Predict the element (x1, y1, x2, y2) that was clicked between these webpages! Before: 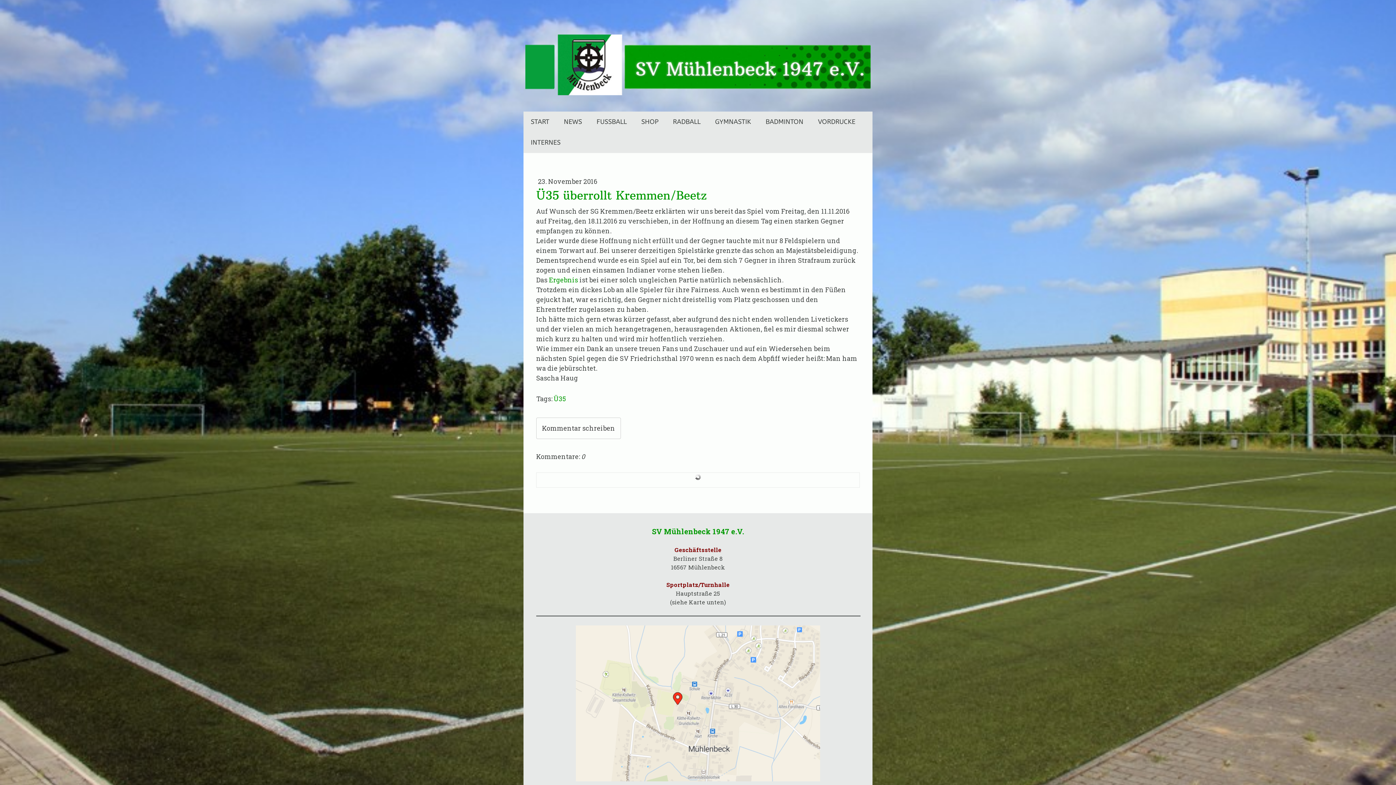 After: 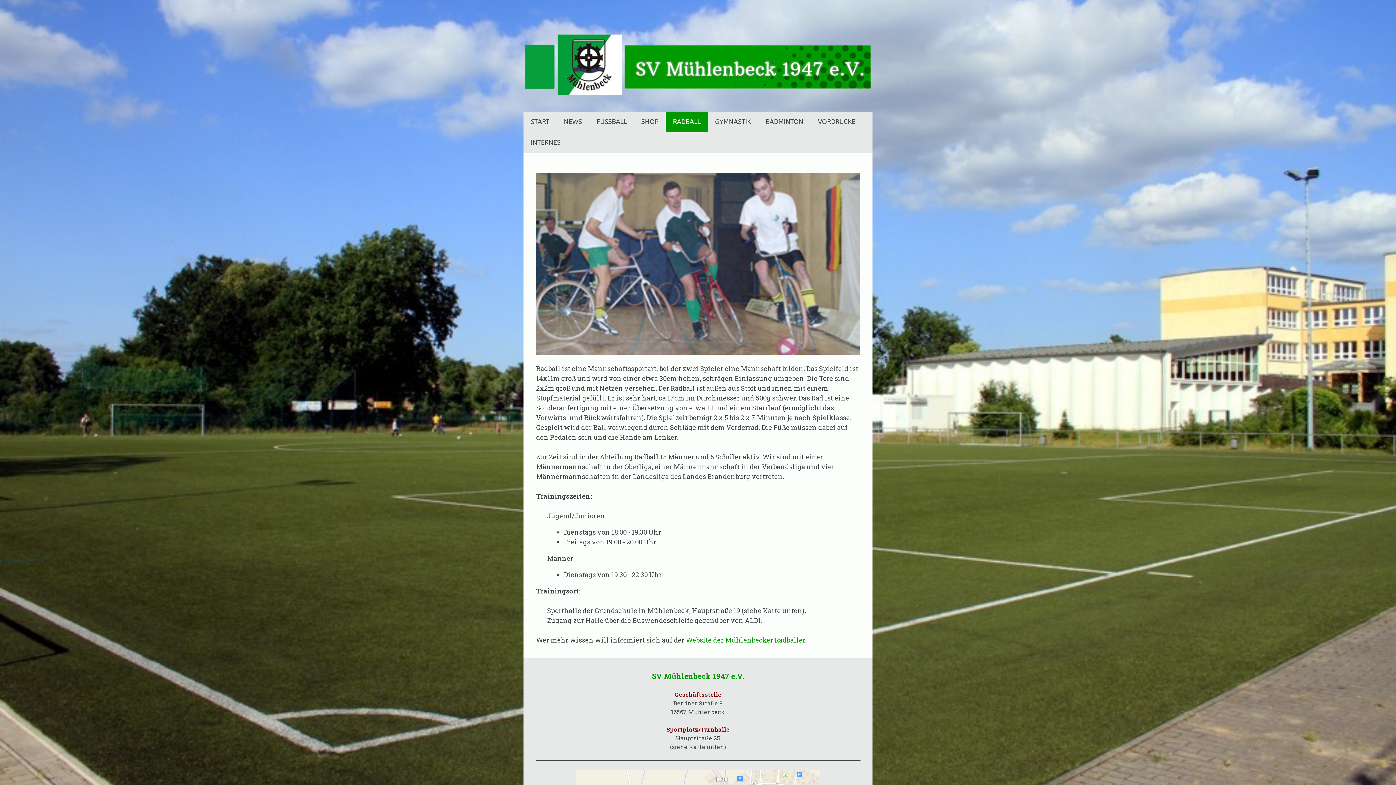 Action: bbox: (665, 111, 708, 132) label: RADBALL